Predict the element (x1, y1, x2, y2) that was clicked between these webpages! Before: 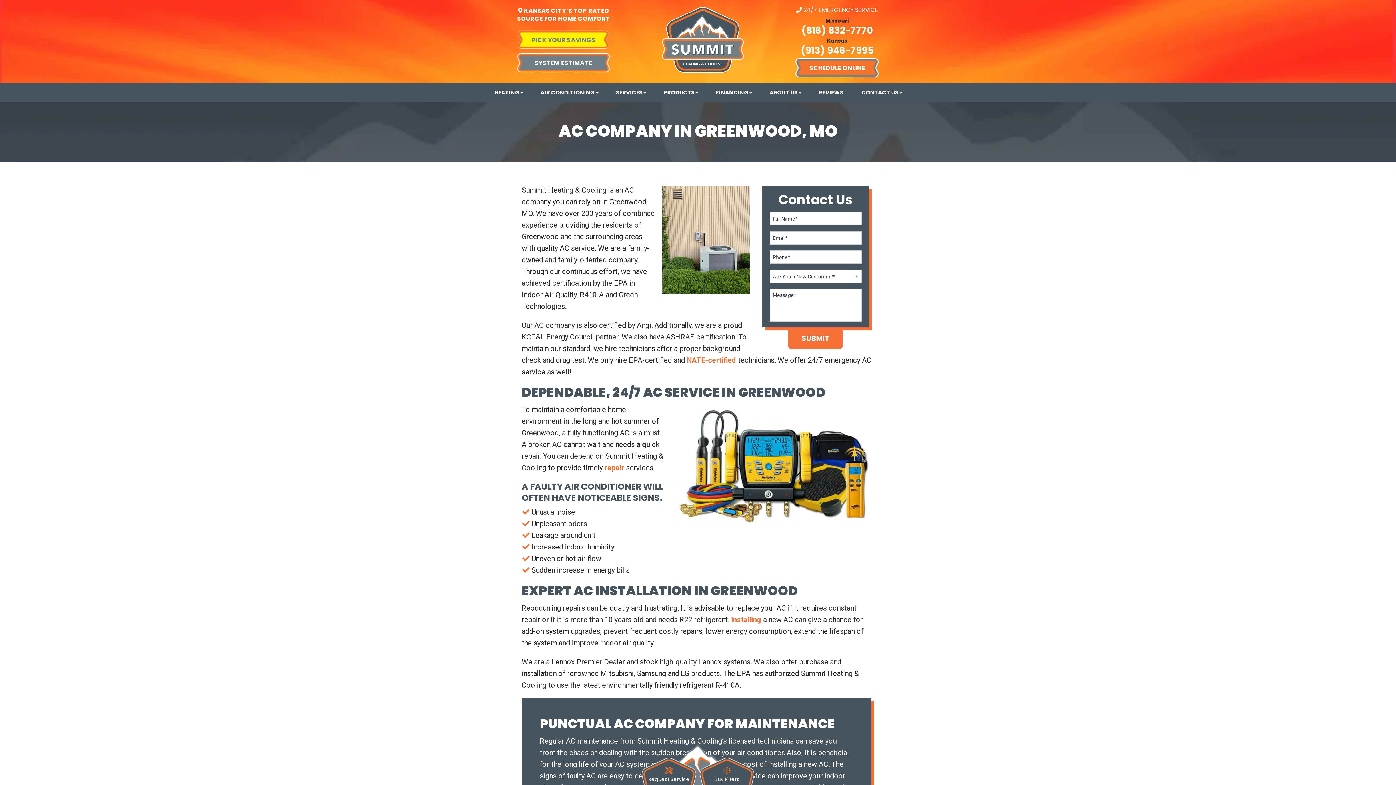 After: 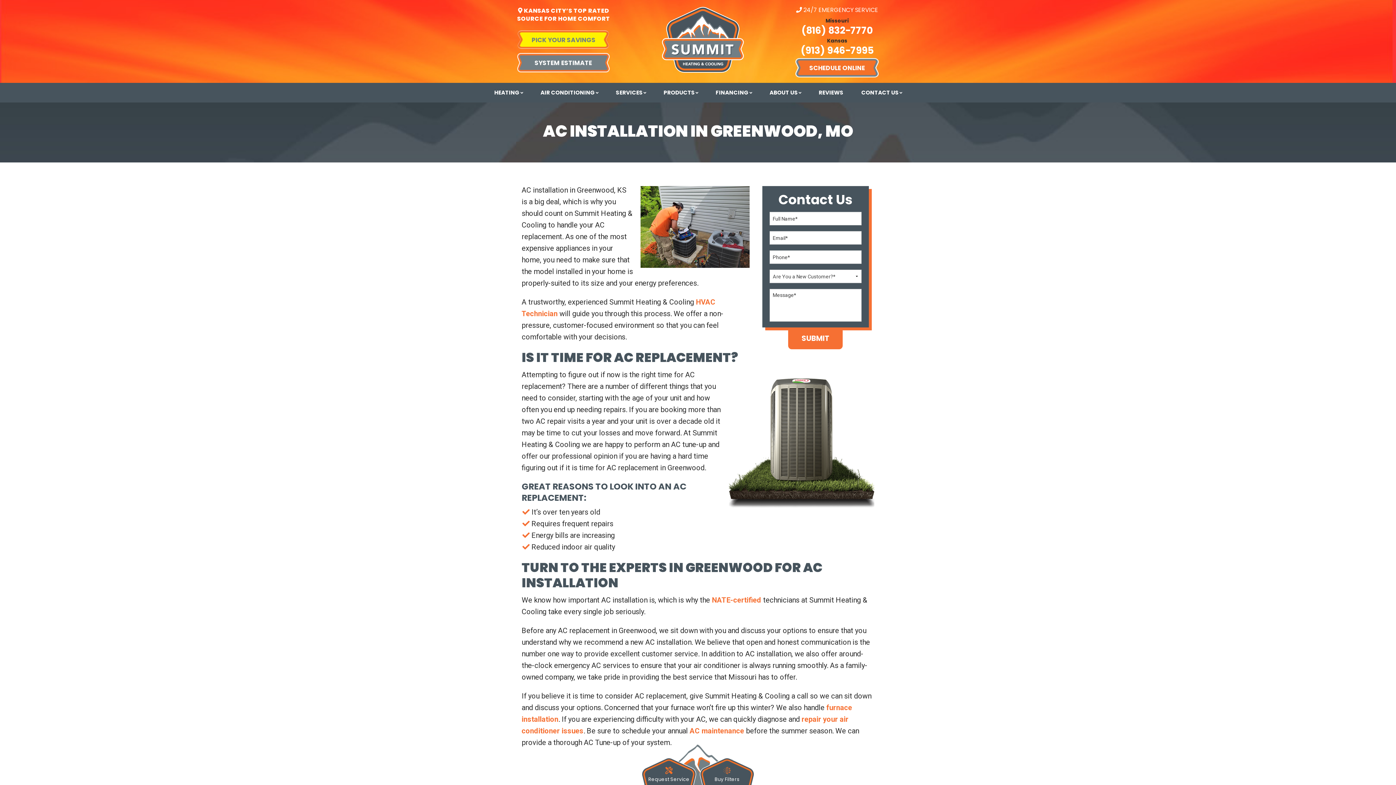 Action: label: Installing bbox: (731, 615, 761, 624)